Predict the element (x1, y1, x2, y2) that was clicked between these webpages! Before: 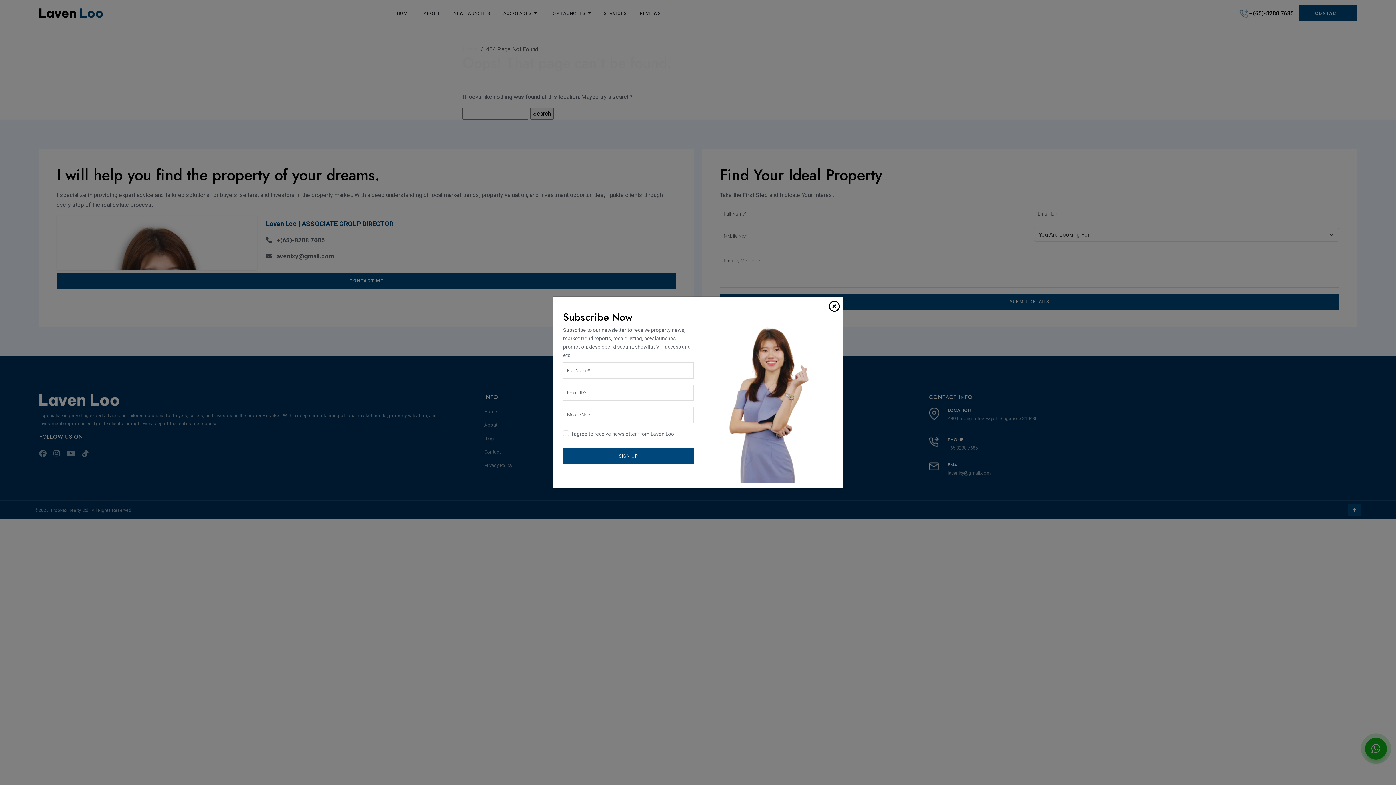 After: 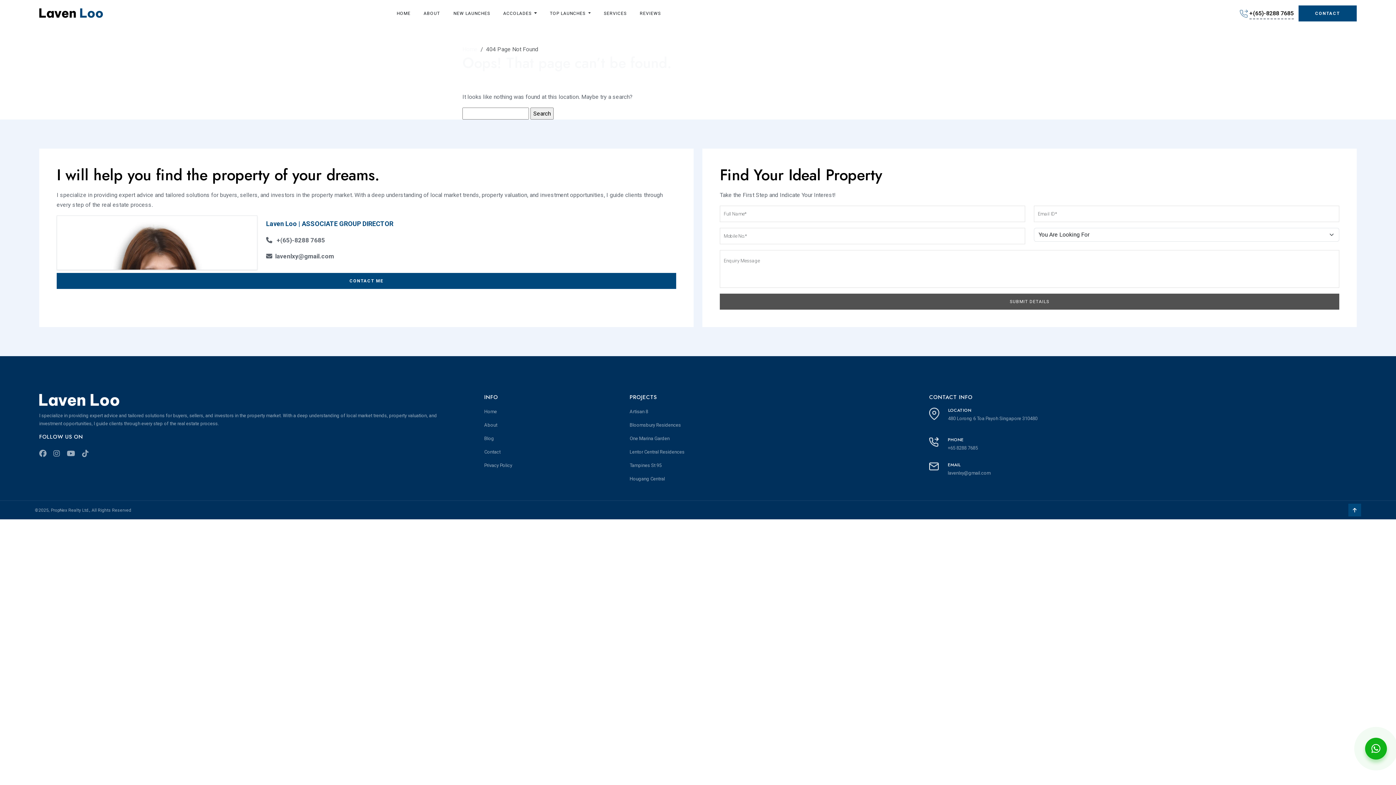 Action: bbox: (826, 297, 842, 316) label: Close